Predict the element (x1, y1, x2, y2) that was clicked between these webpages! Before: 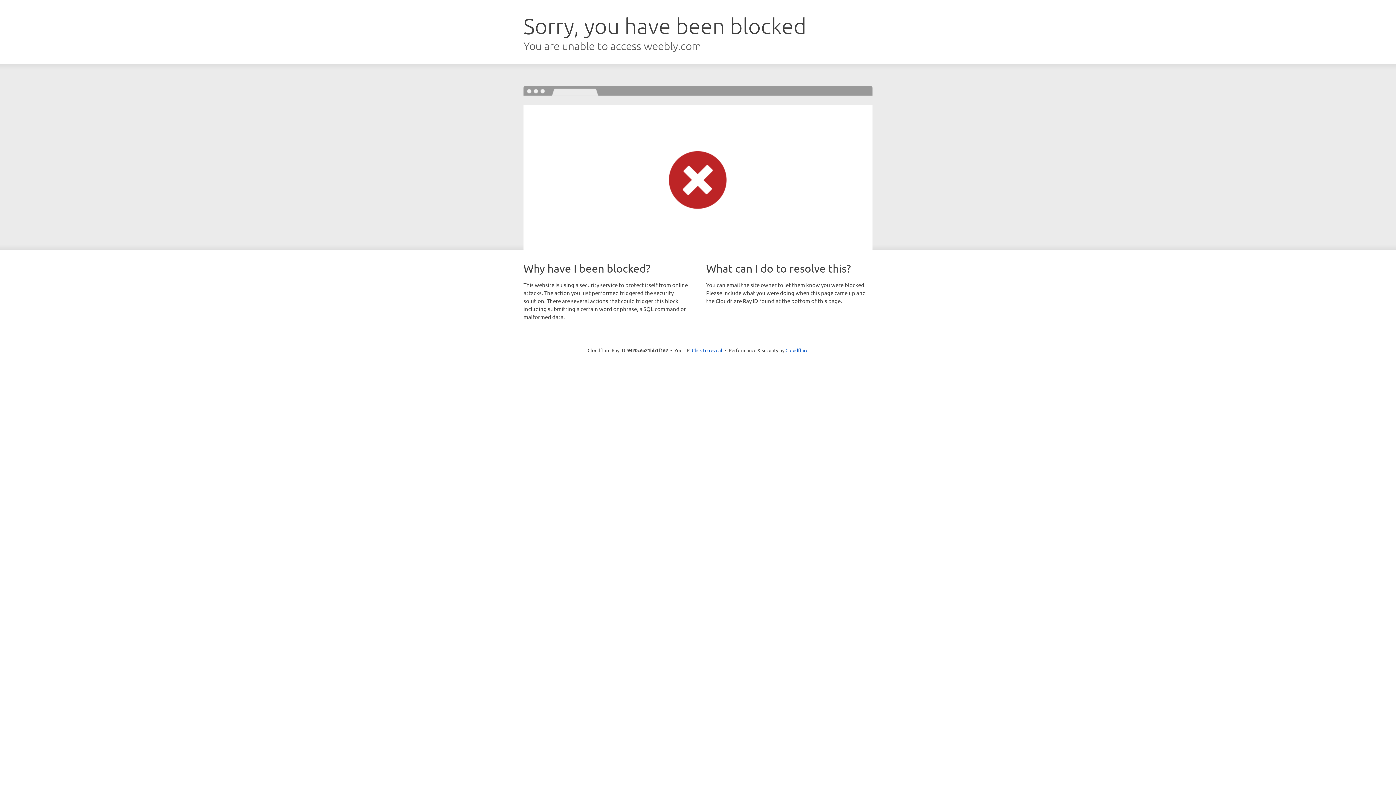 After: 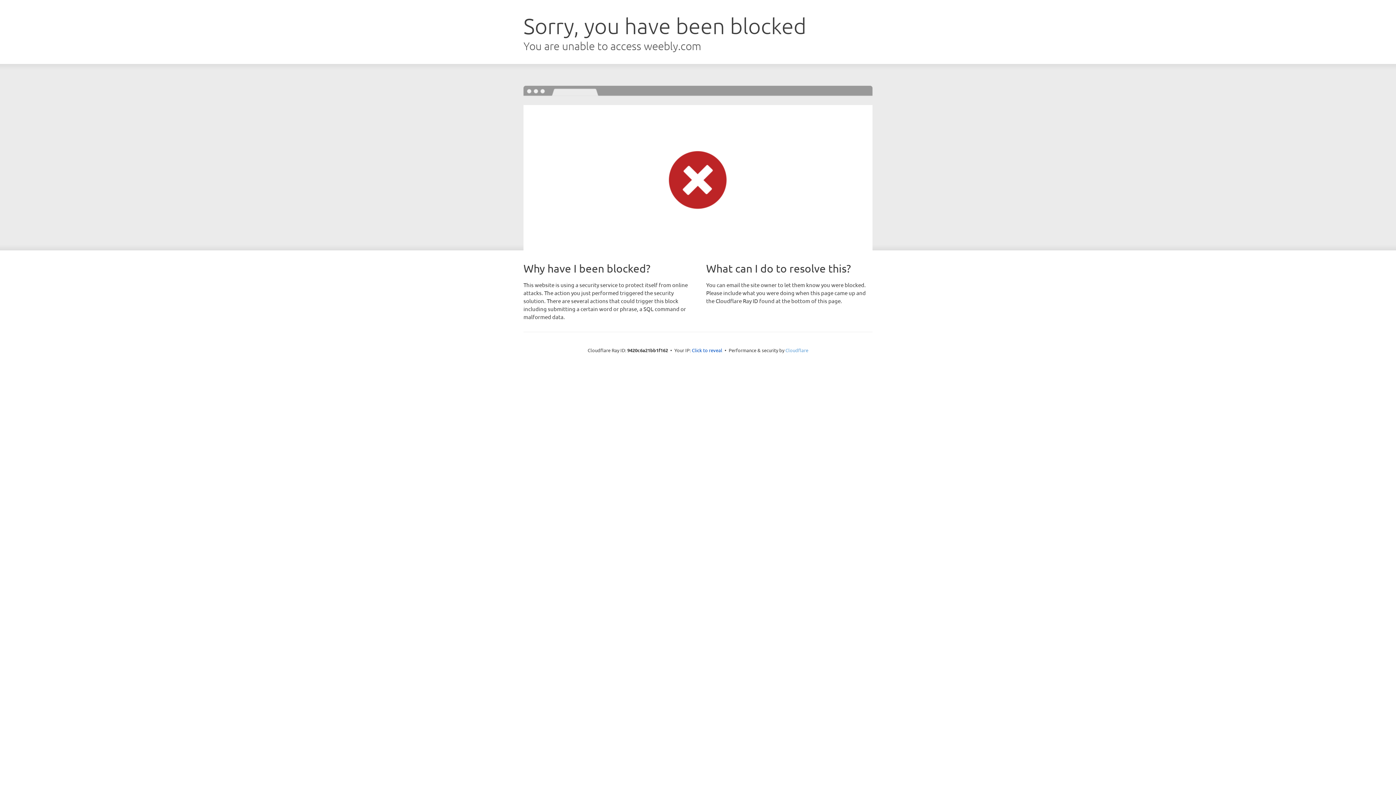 Action: bbox: (785, 347, 808, 353) label: Cloudflare